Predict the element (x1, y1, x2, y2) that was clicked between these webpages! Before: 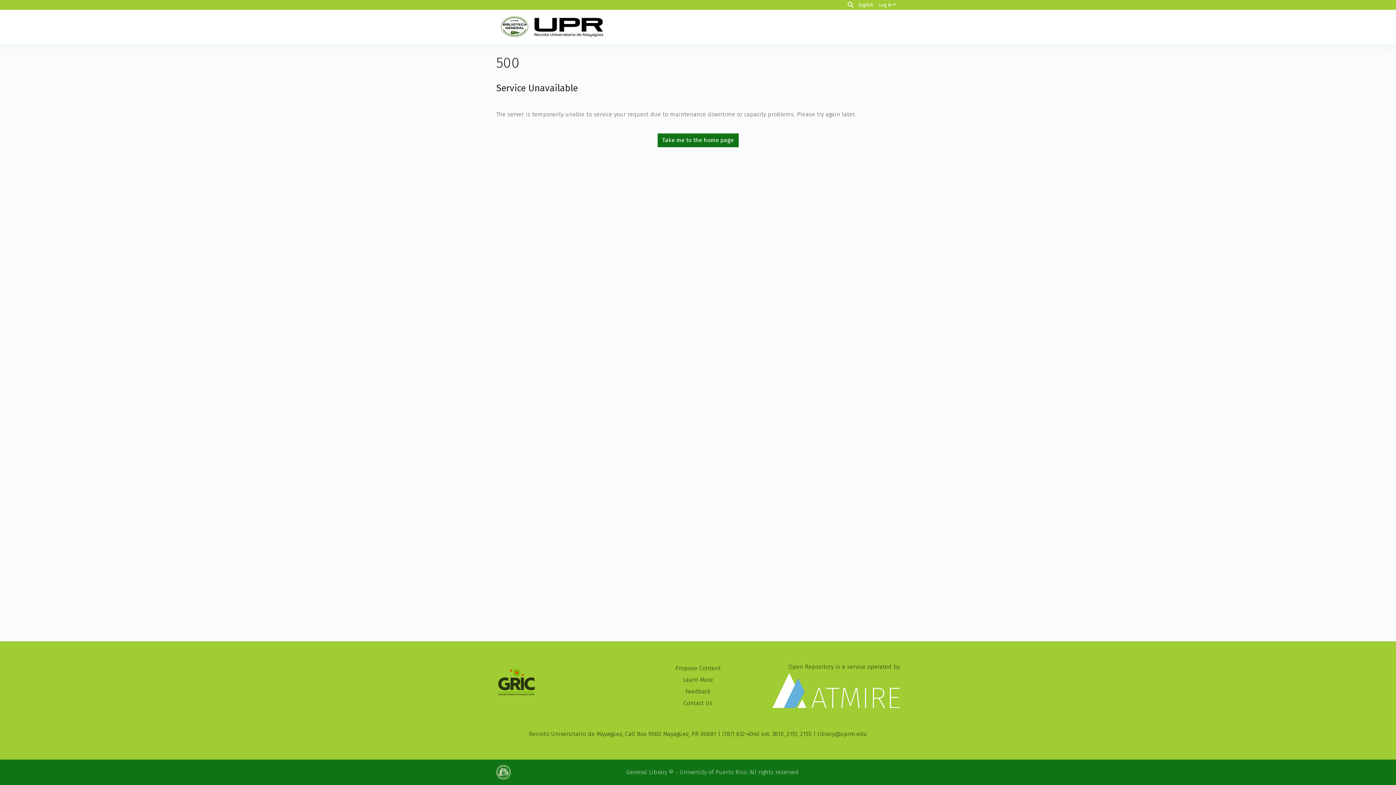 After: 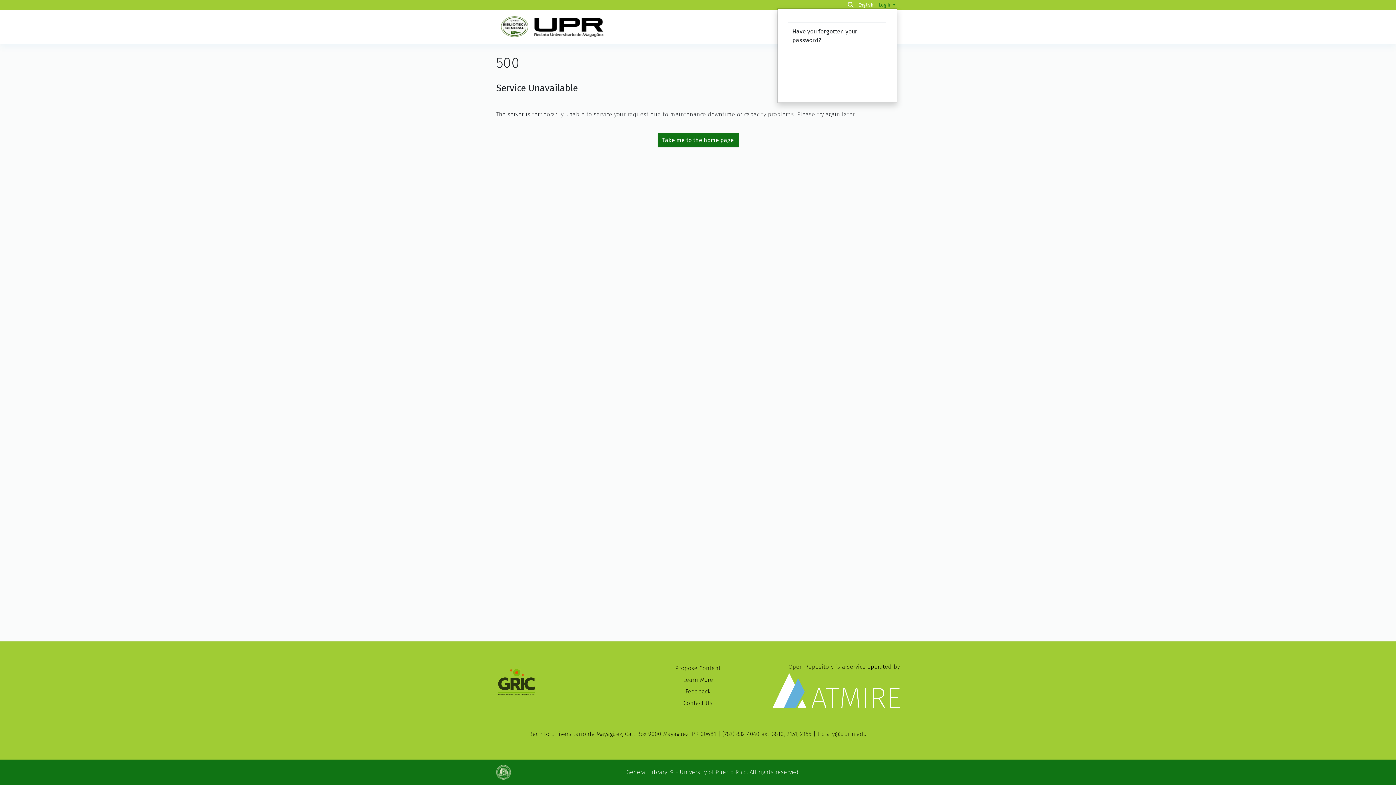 Action: label: Log In bbox: (877, 2, 897, 7)